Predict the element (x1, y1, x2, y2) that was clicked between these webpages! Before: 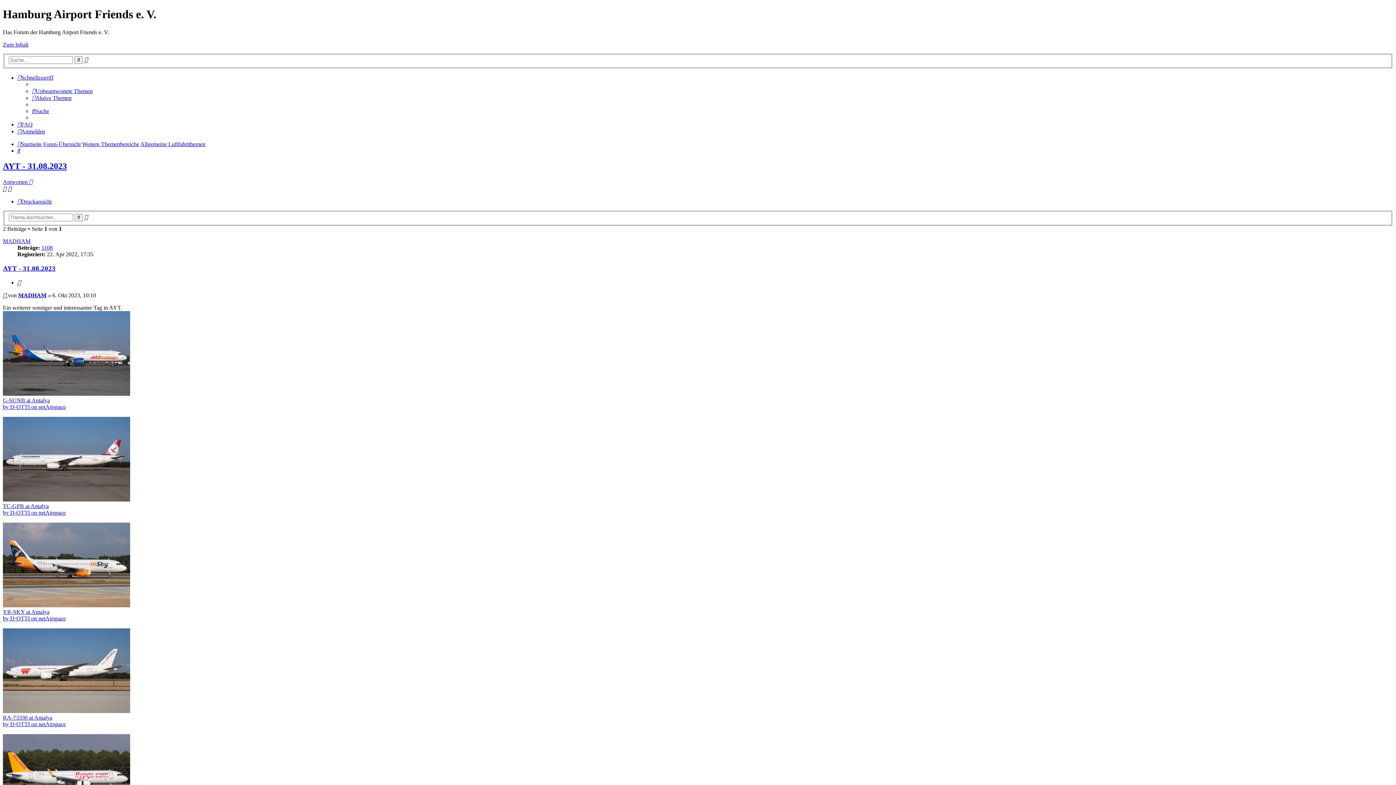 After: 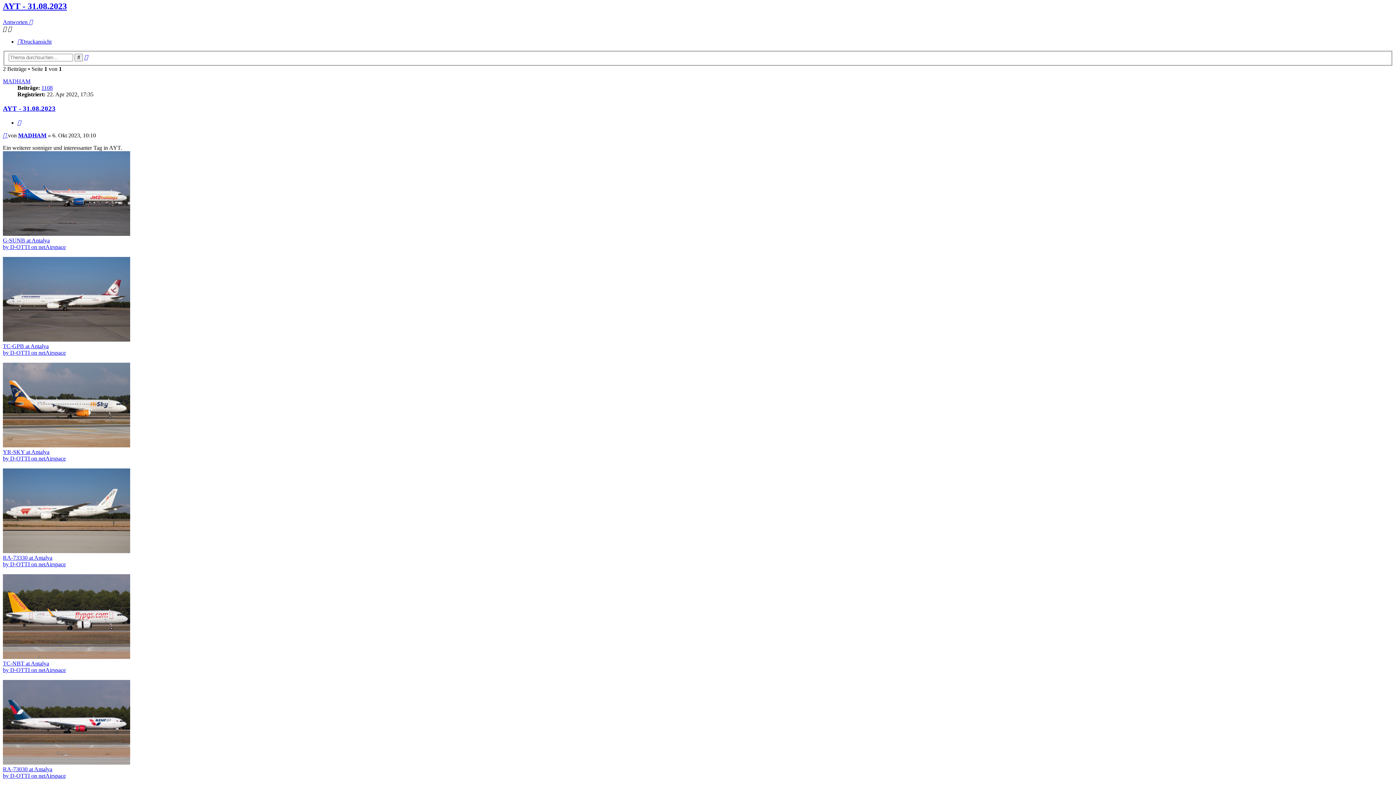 Action: bbox: (2, 41, 28, 47) label: Zum Inhalt